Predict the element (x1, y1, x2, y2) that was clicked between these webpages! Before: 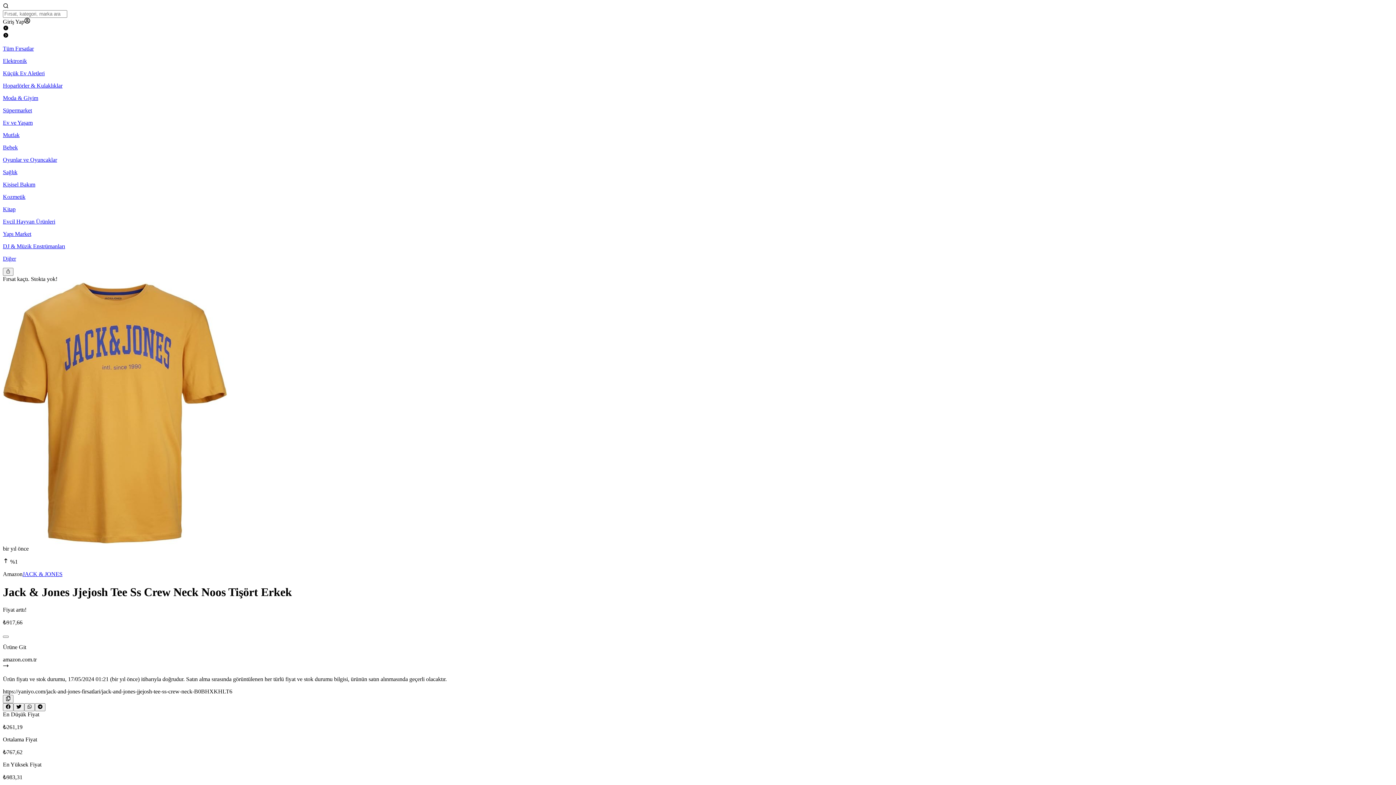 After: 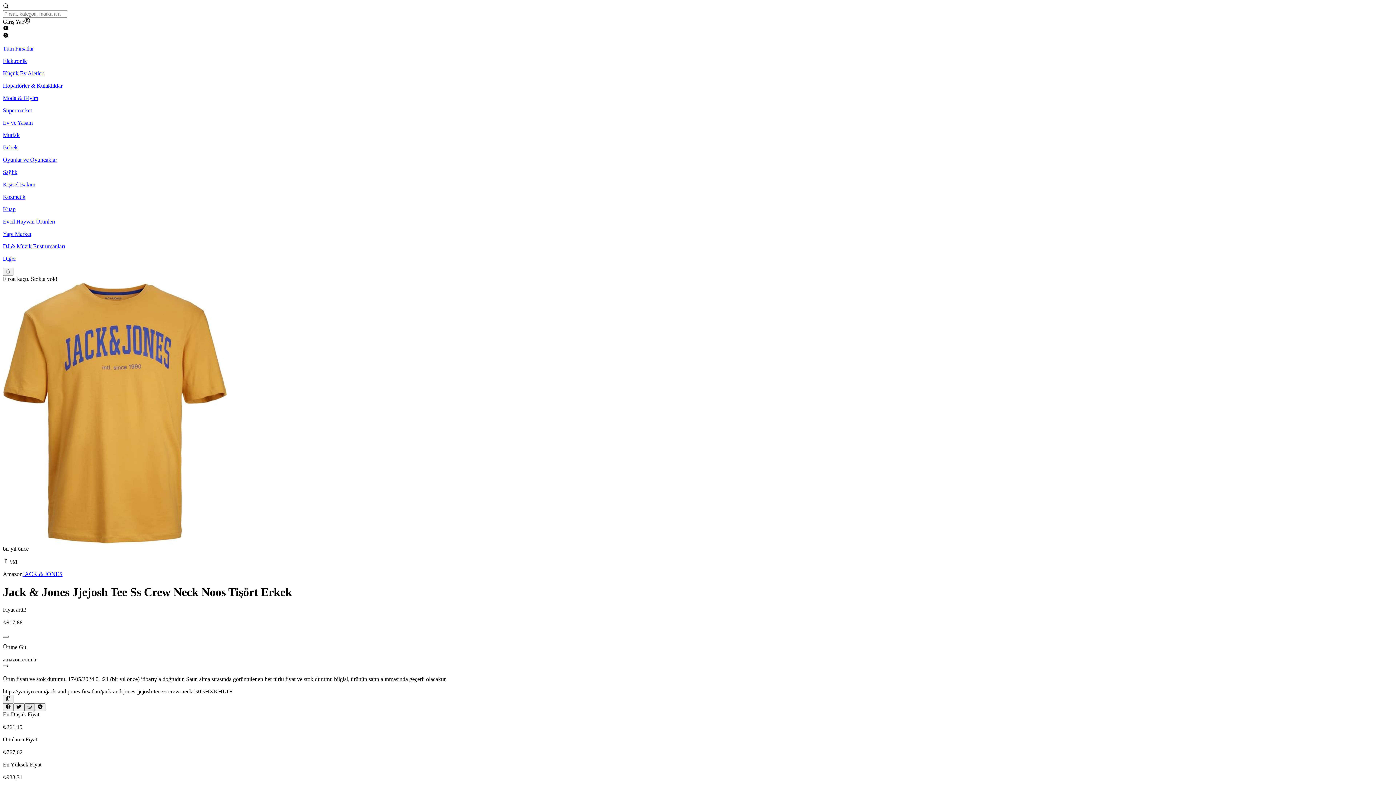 Action: bbox: (24, 703, 34, 711)